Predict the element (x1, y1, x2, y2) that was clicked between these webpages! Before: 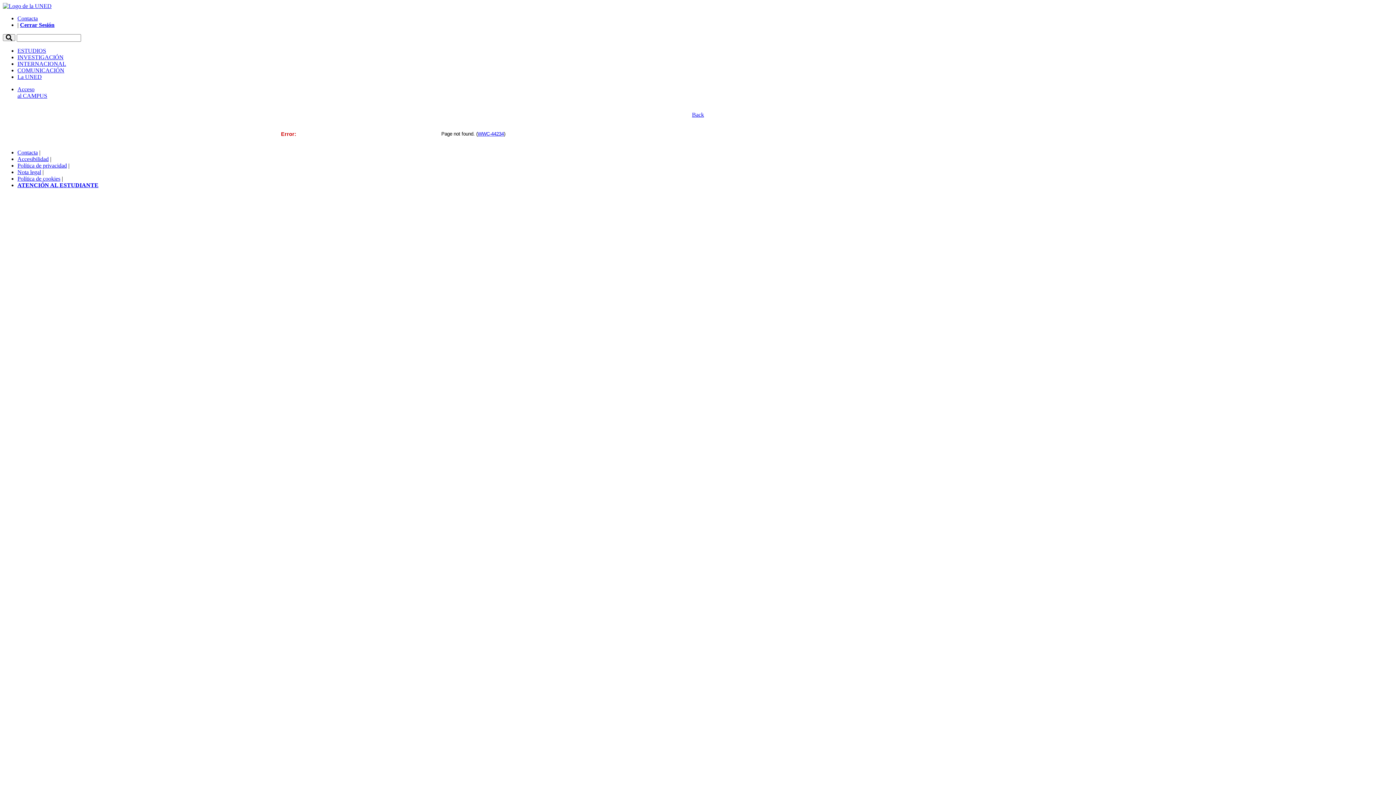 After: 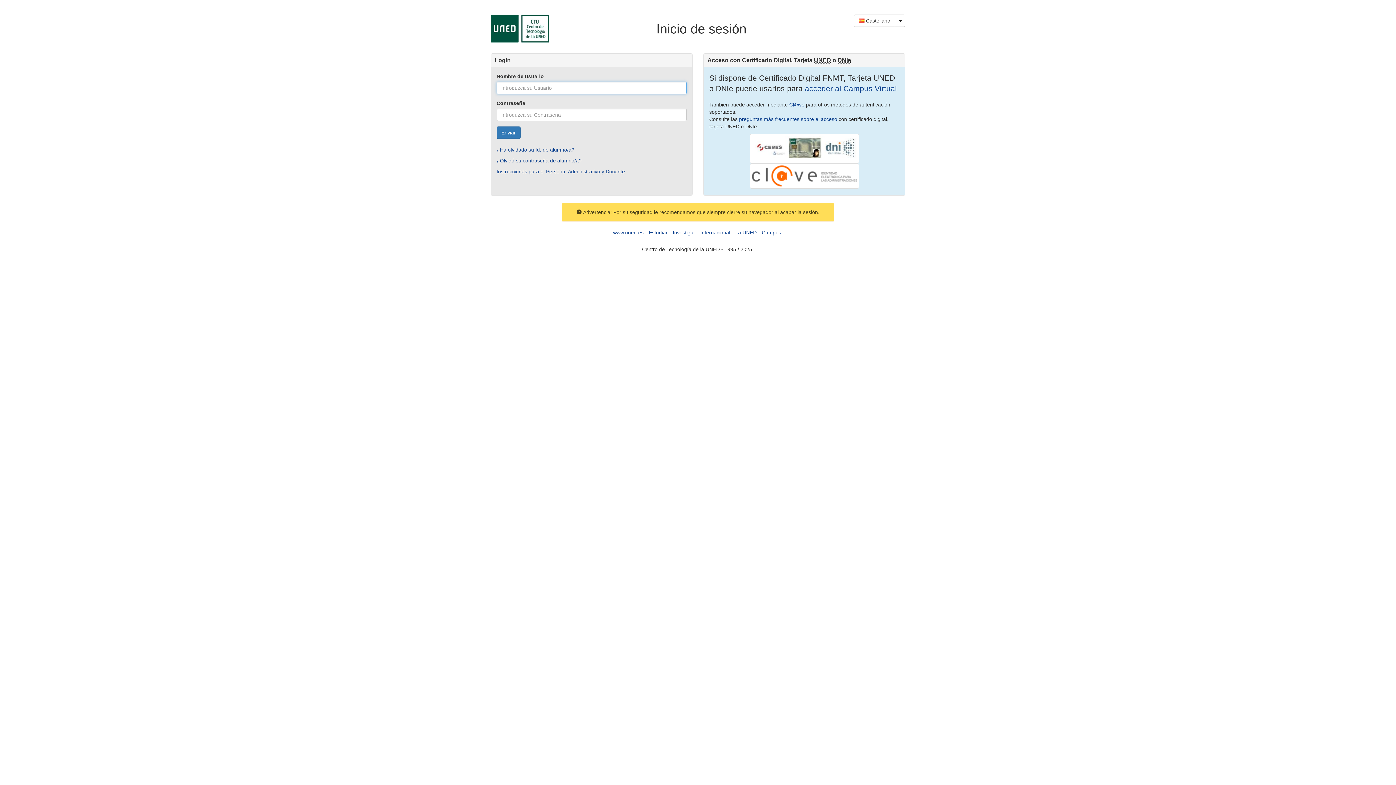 Action: bbox: (20, 21, 54, 28) label: Cerrar Sesión